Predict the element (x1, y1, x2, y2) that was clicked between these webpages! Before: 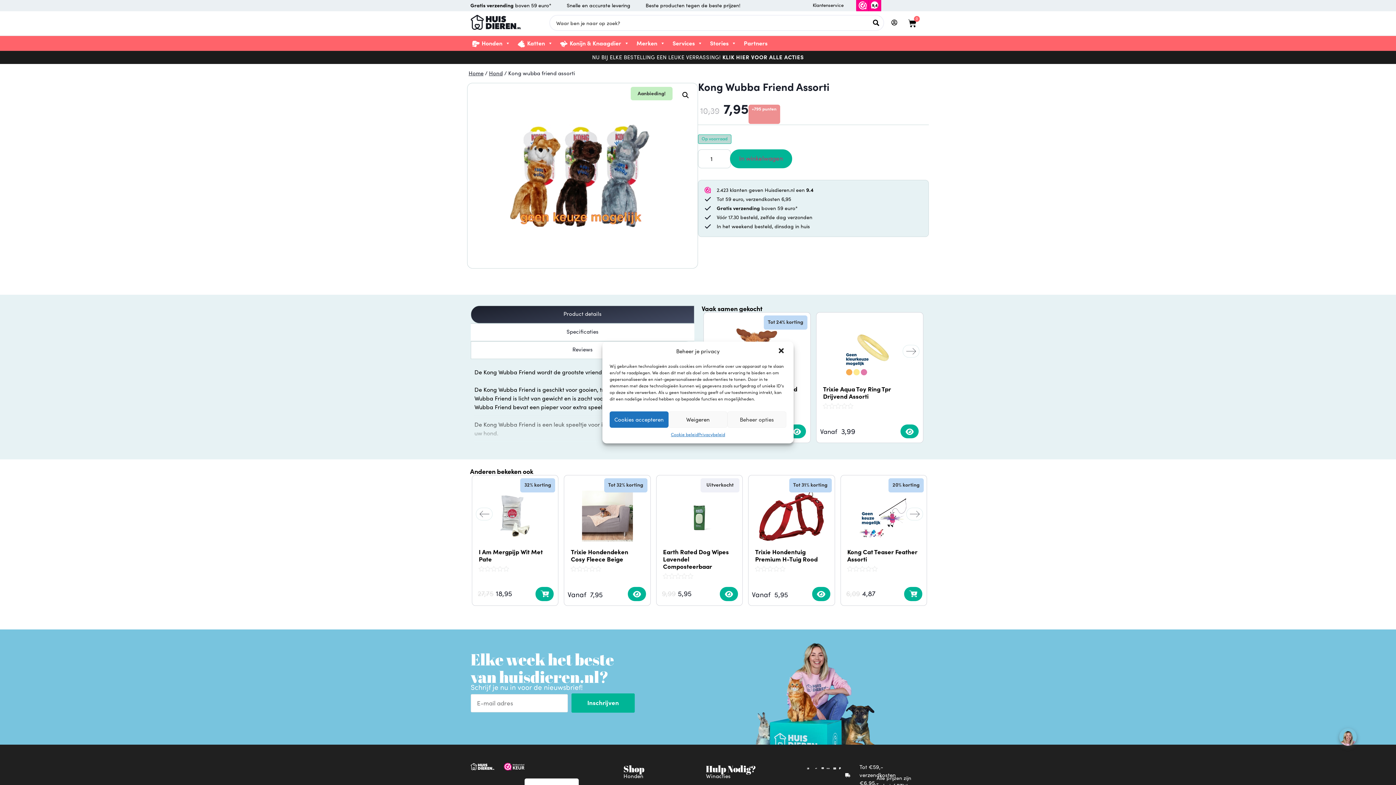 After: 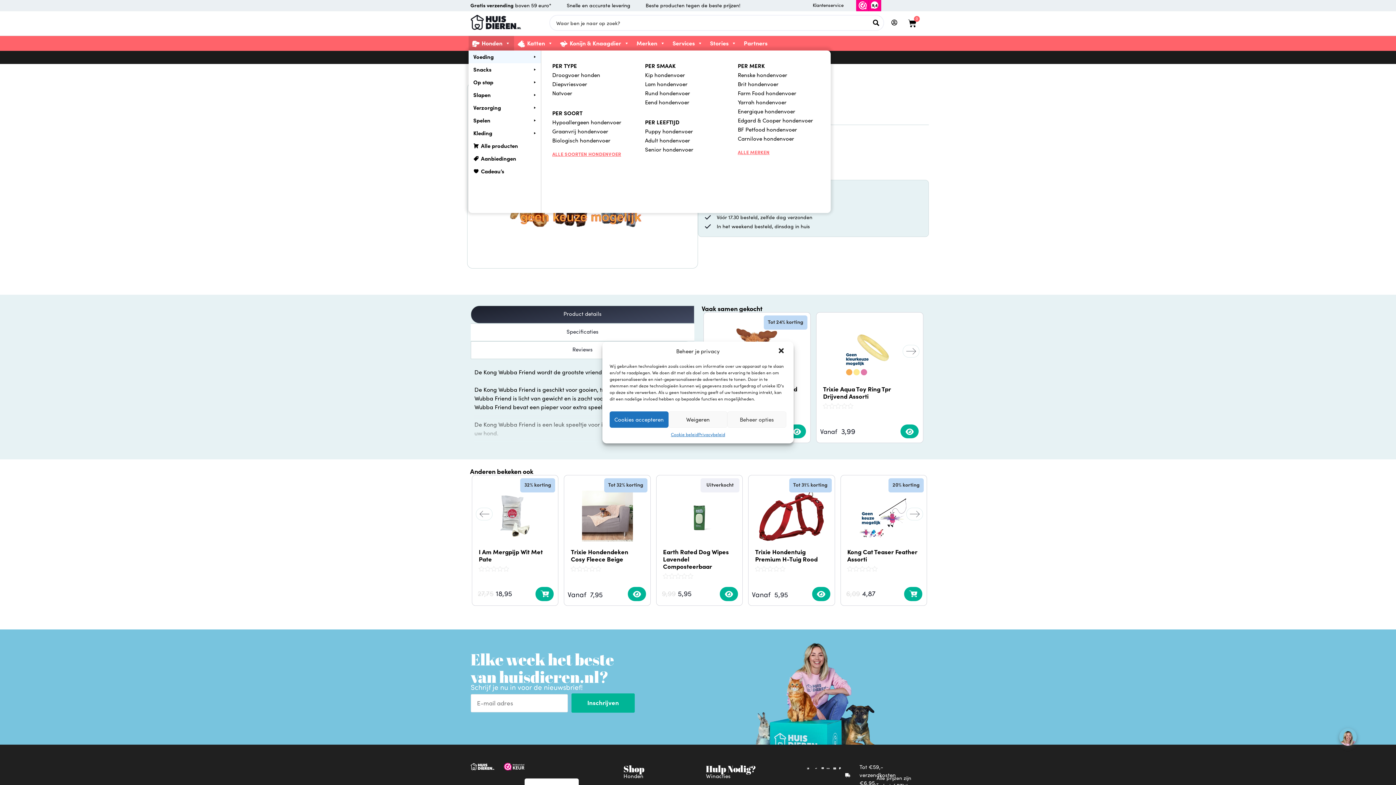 Action: label: Honden bbox: (468, 36, 514, 50)